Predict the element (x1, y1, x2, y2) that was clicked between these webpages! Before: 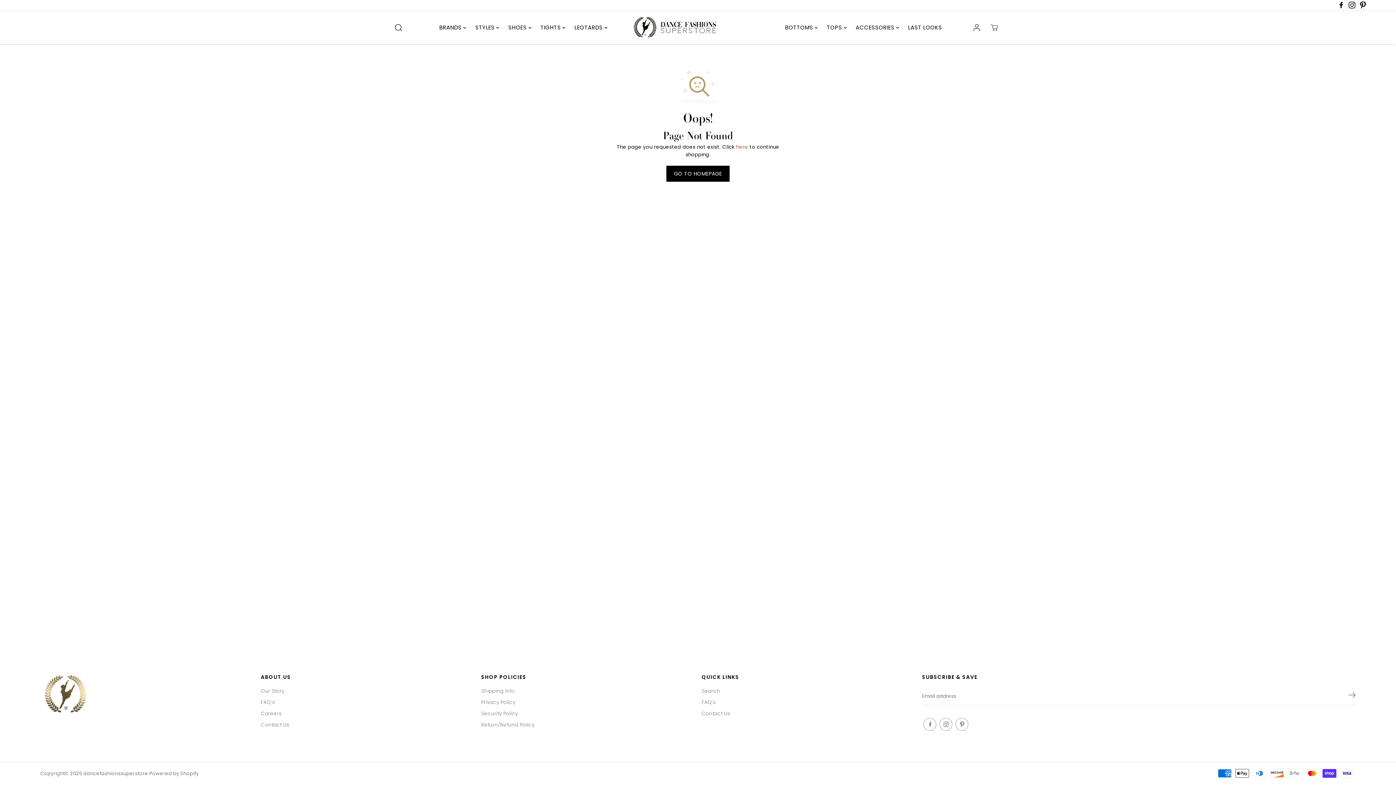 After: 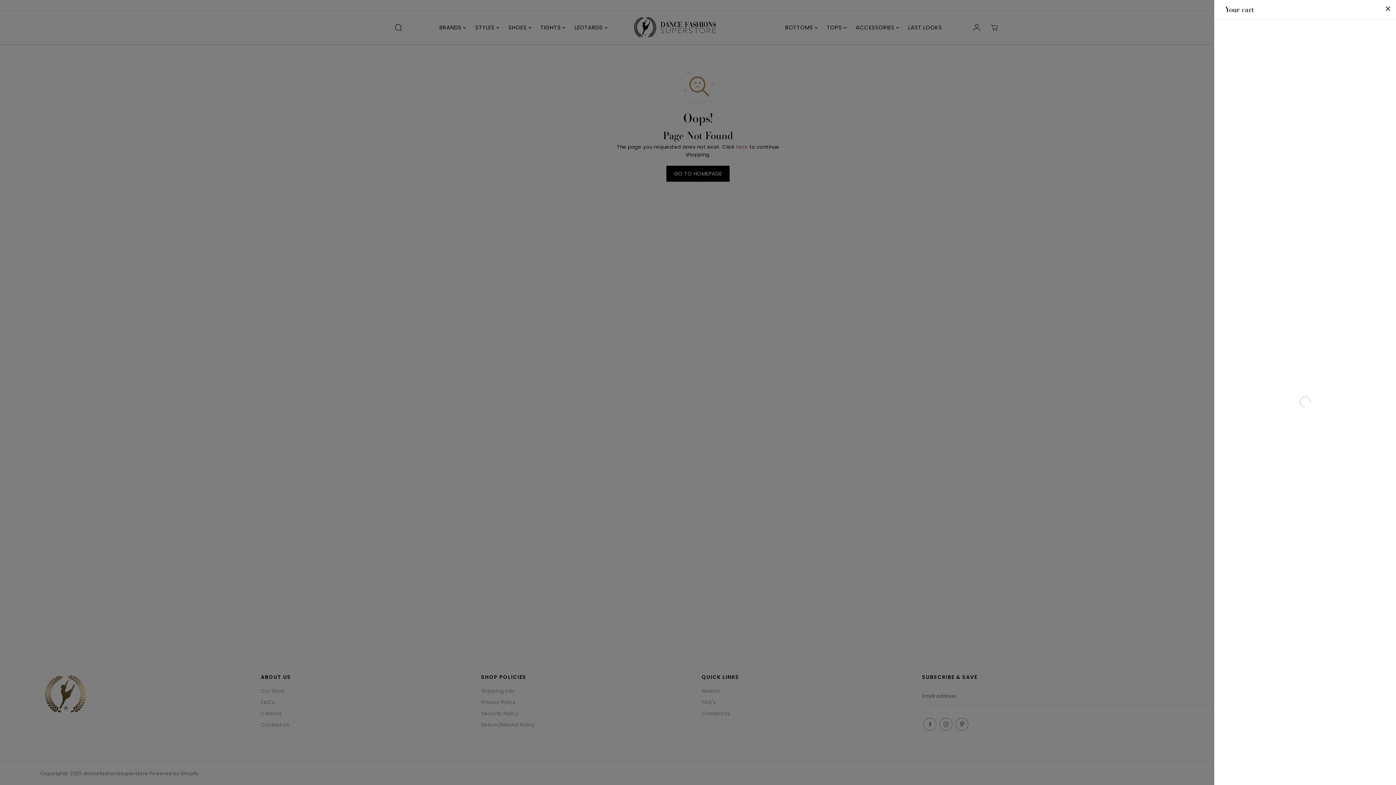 Action: bbox: (986, 19, 1002, 35)